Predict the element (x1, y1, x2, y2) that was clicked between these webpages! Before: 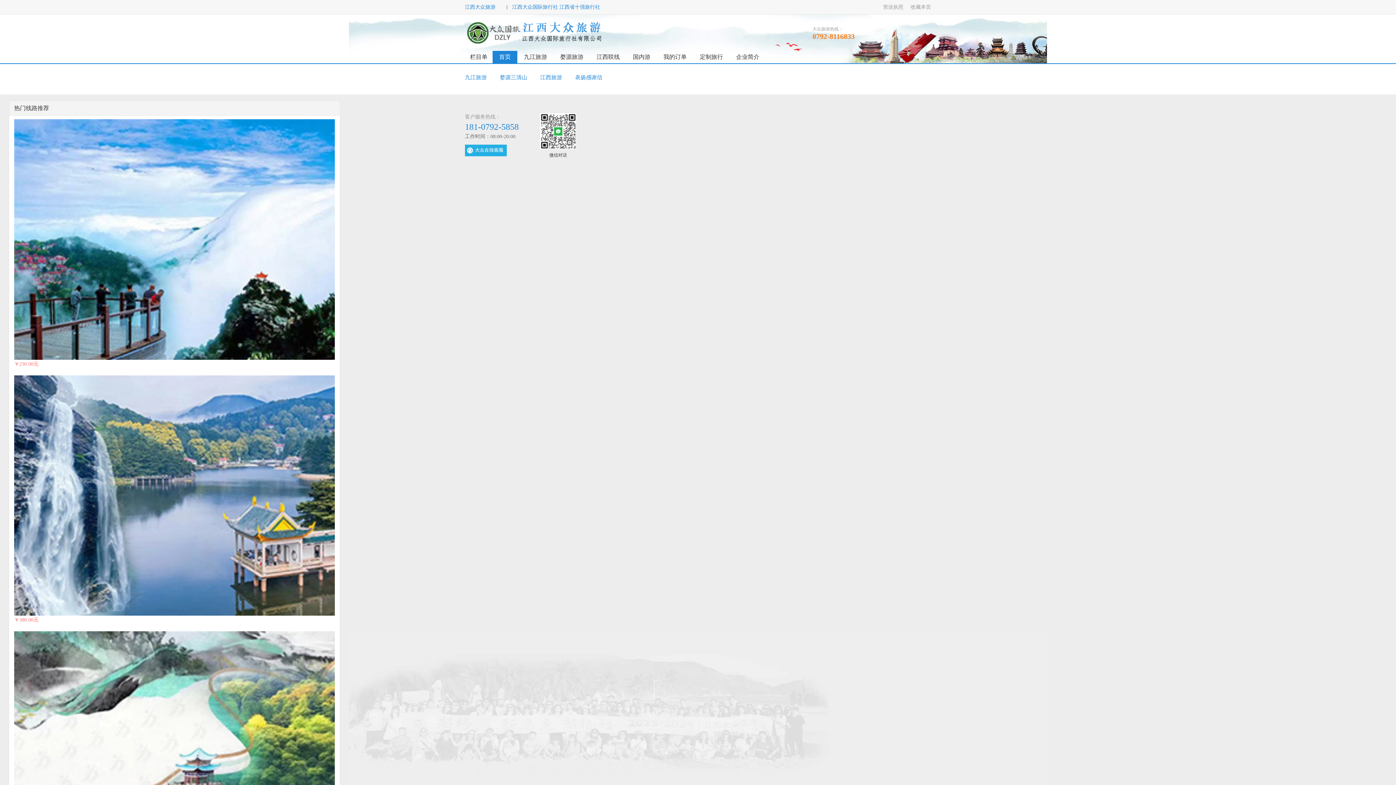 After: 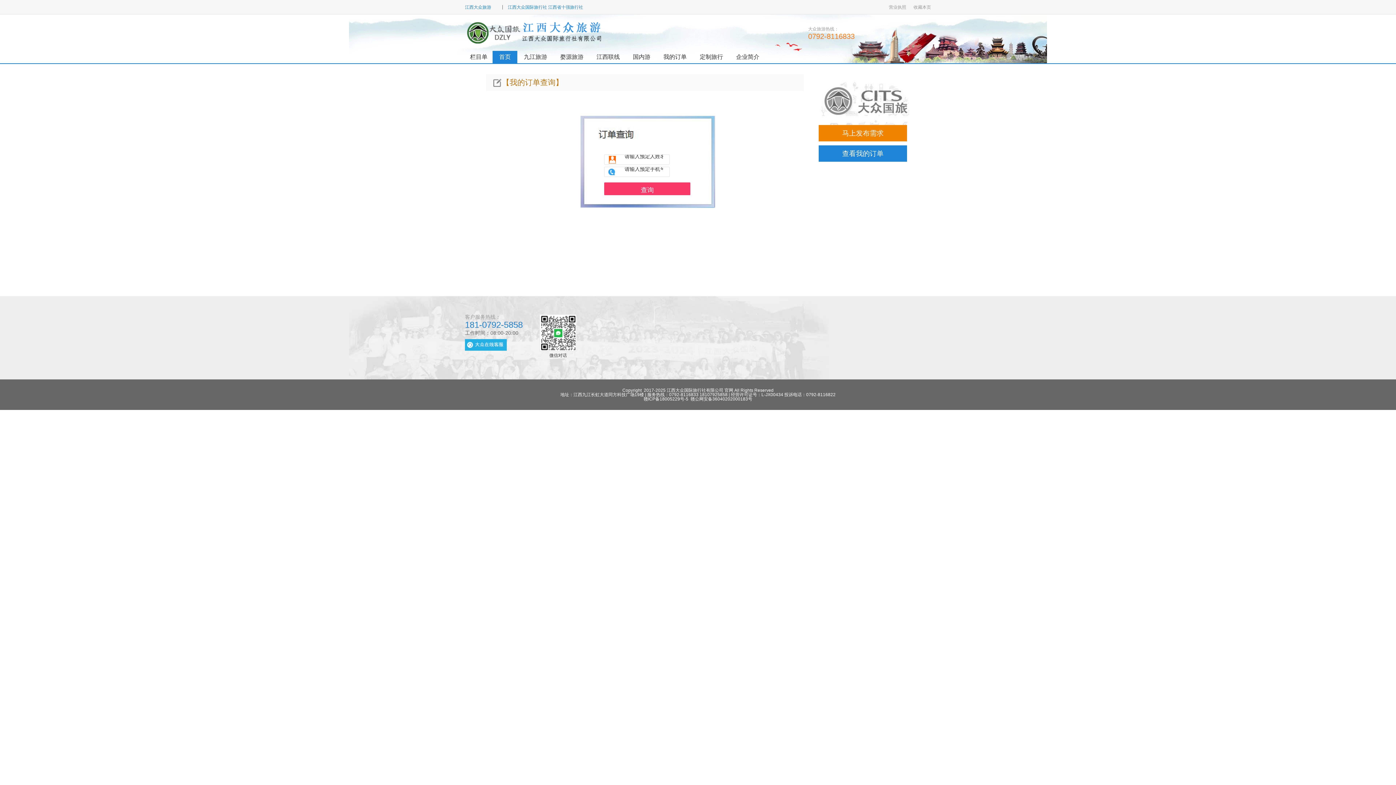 Action: label: 我的订单 bbox: (657, 50, 693, 63)